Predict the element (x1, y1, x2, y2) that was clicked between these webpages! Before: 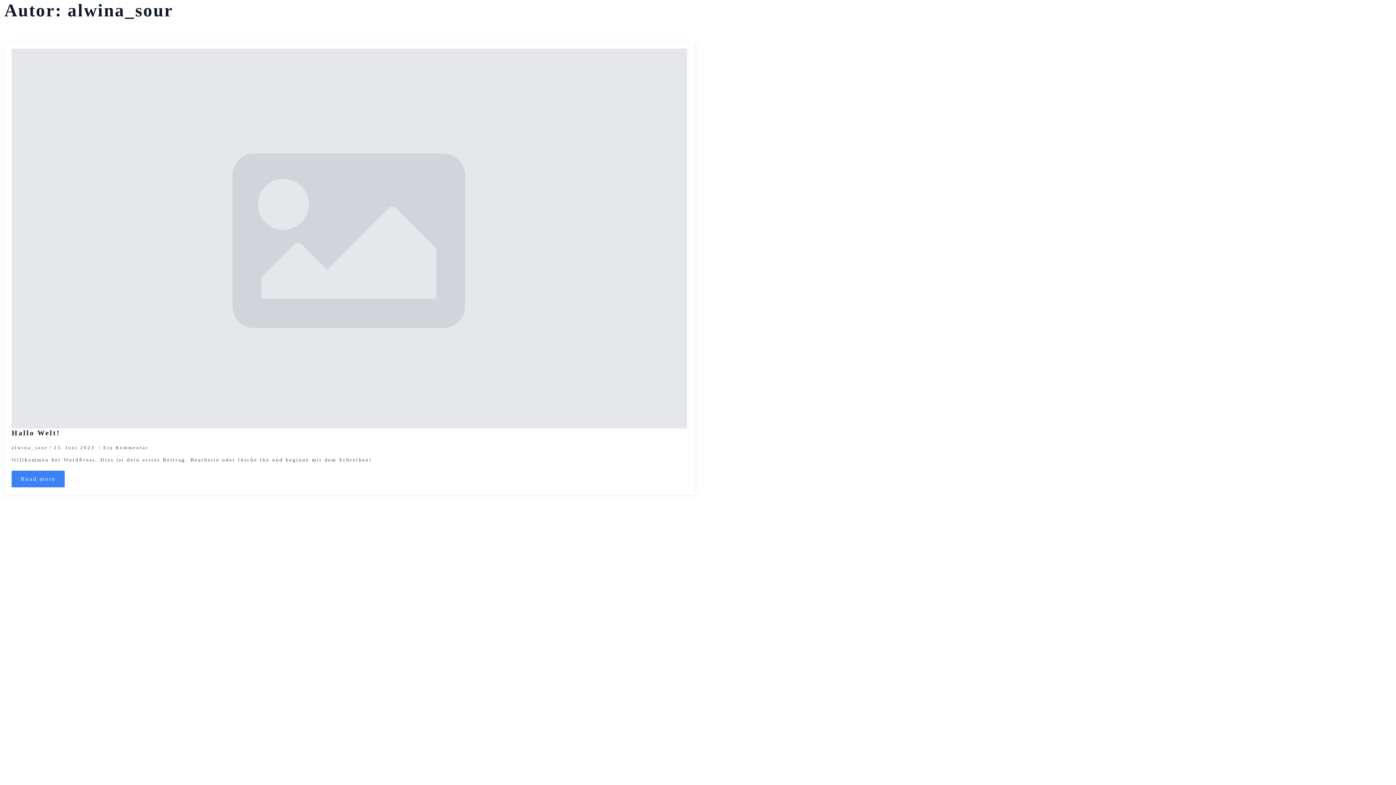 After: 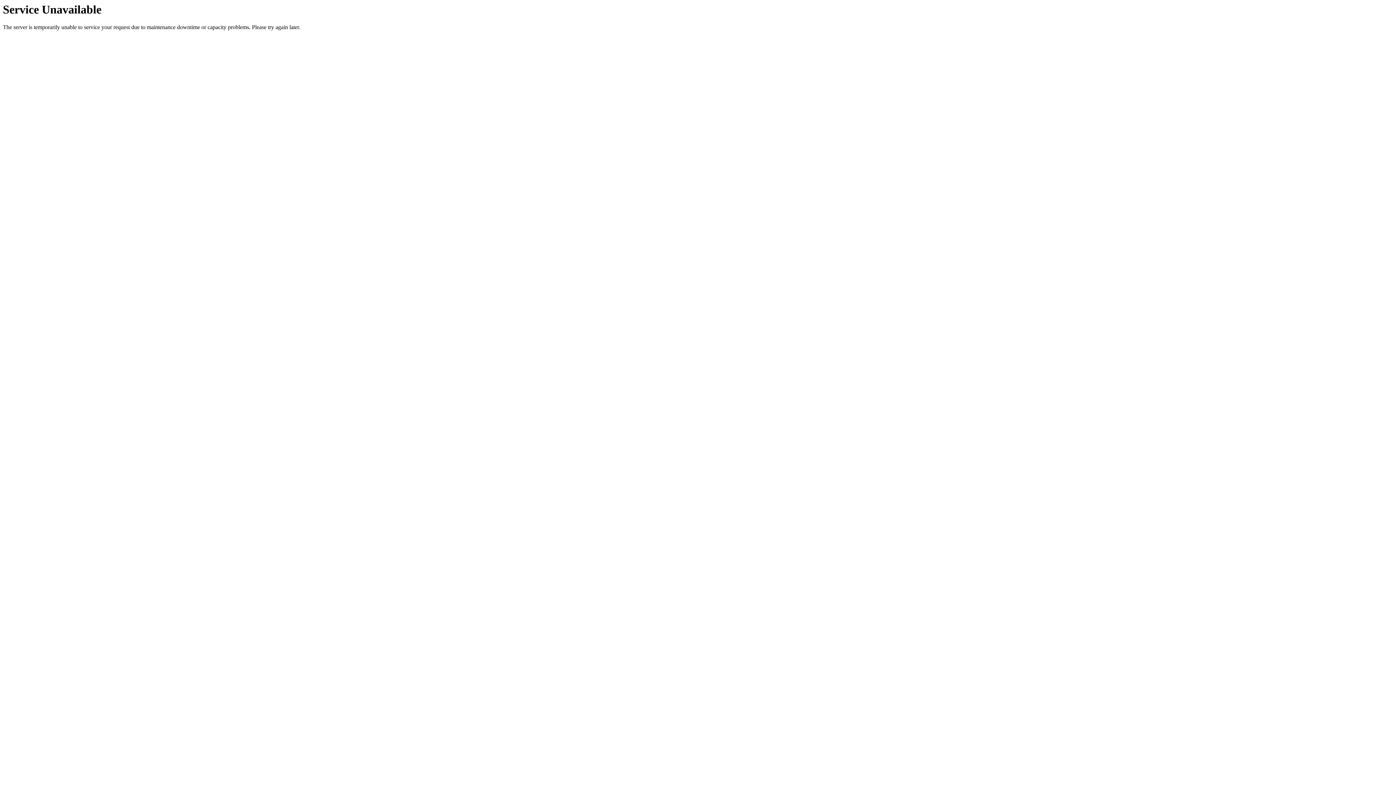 Action: bbox: (11, 48, 687, 428)